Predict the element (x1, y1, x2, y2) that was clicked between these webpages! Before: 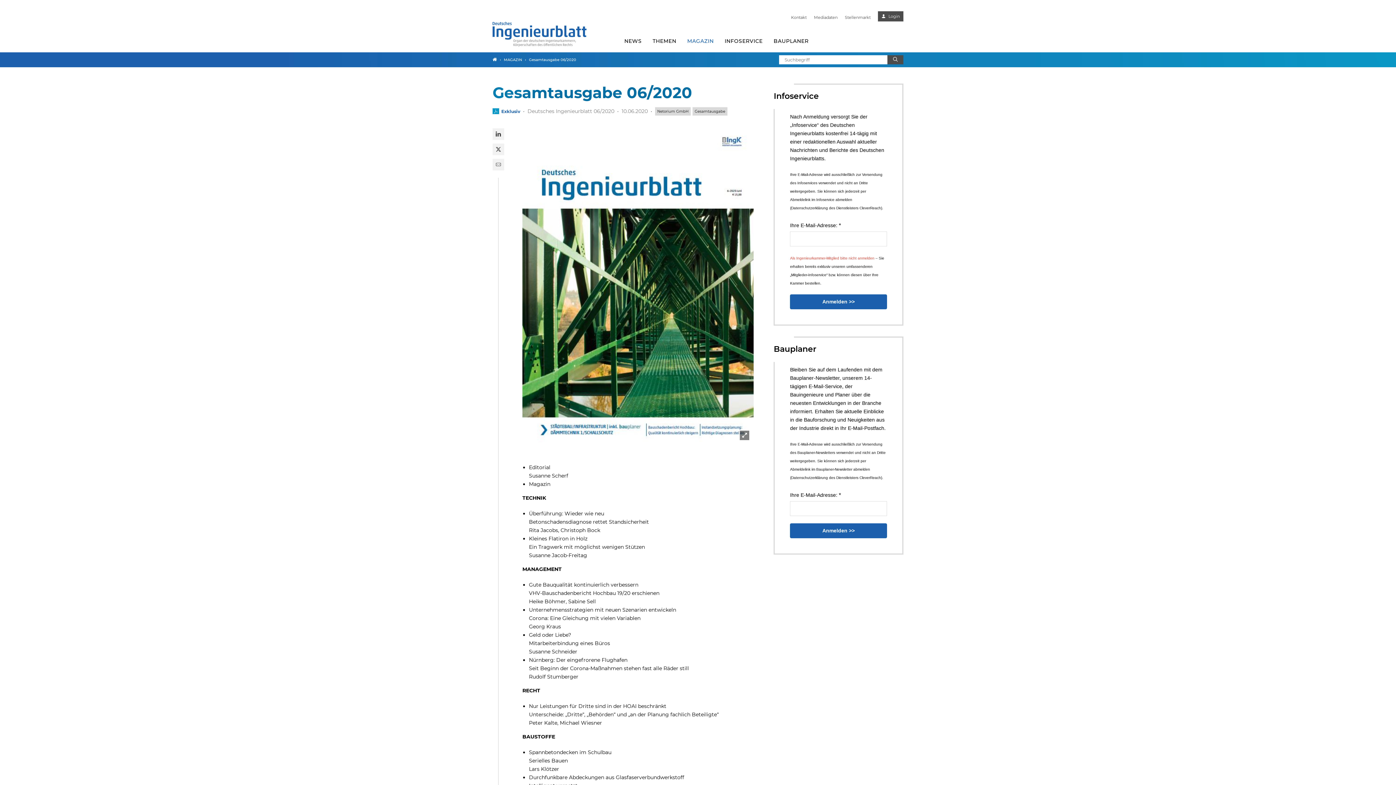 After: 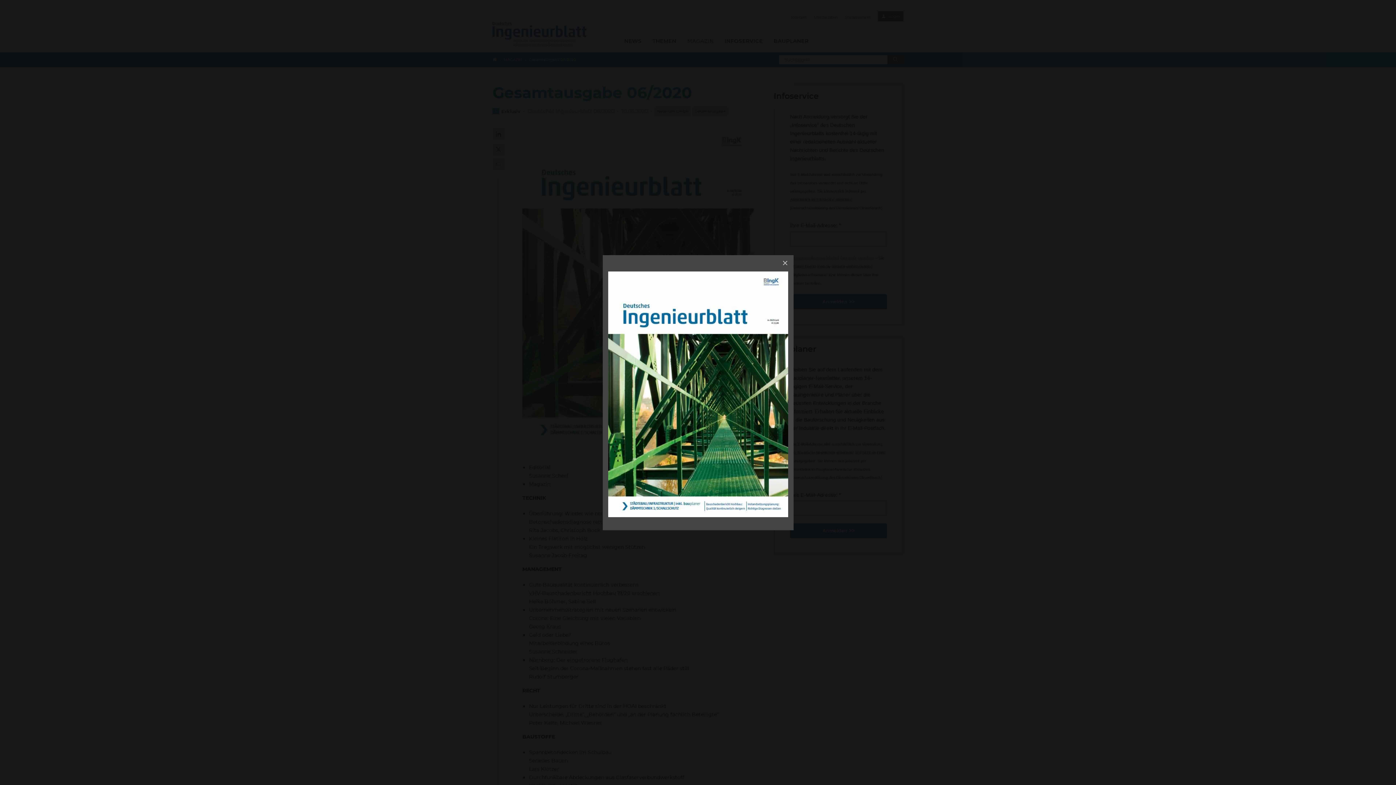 Action: bbox: (522, 128, 753, 447)